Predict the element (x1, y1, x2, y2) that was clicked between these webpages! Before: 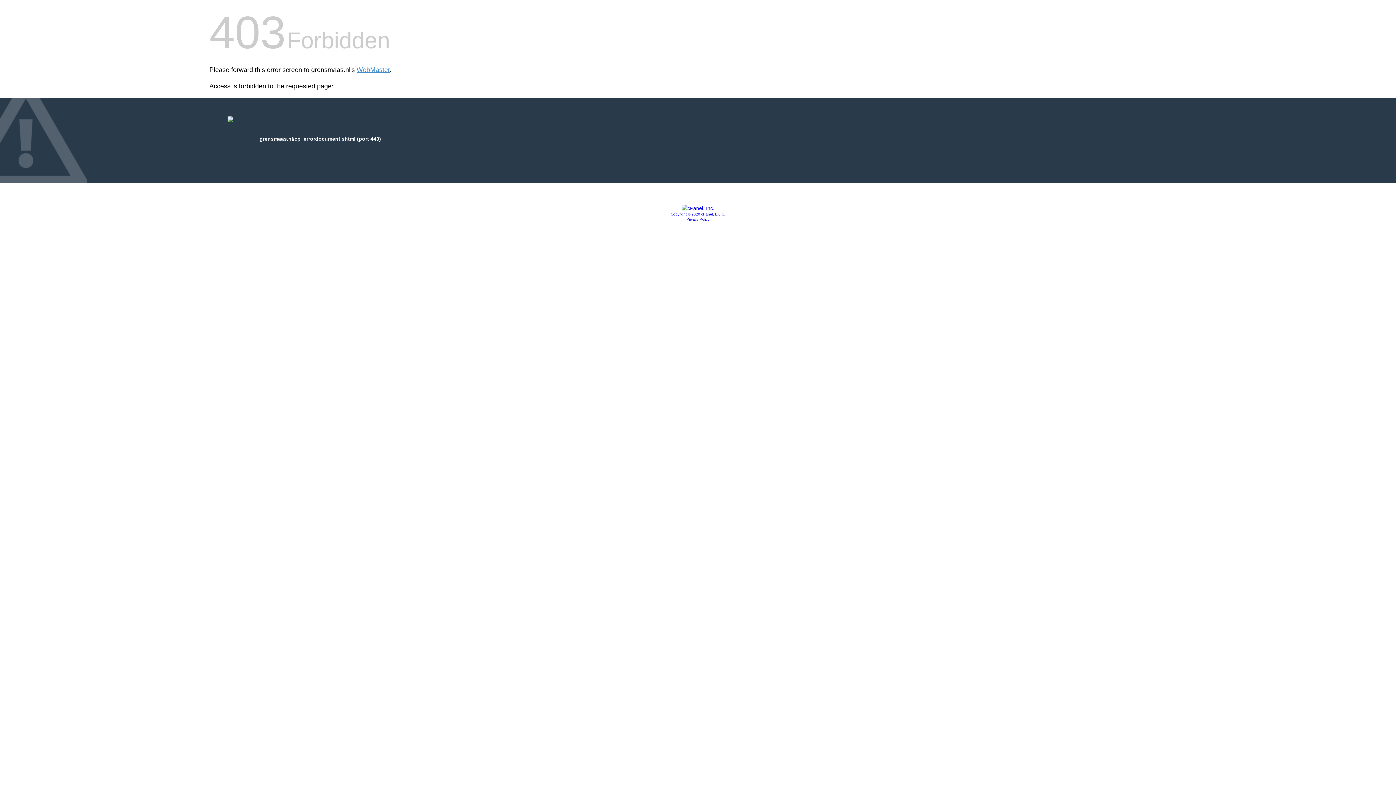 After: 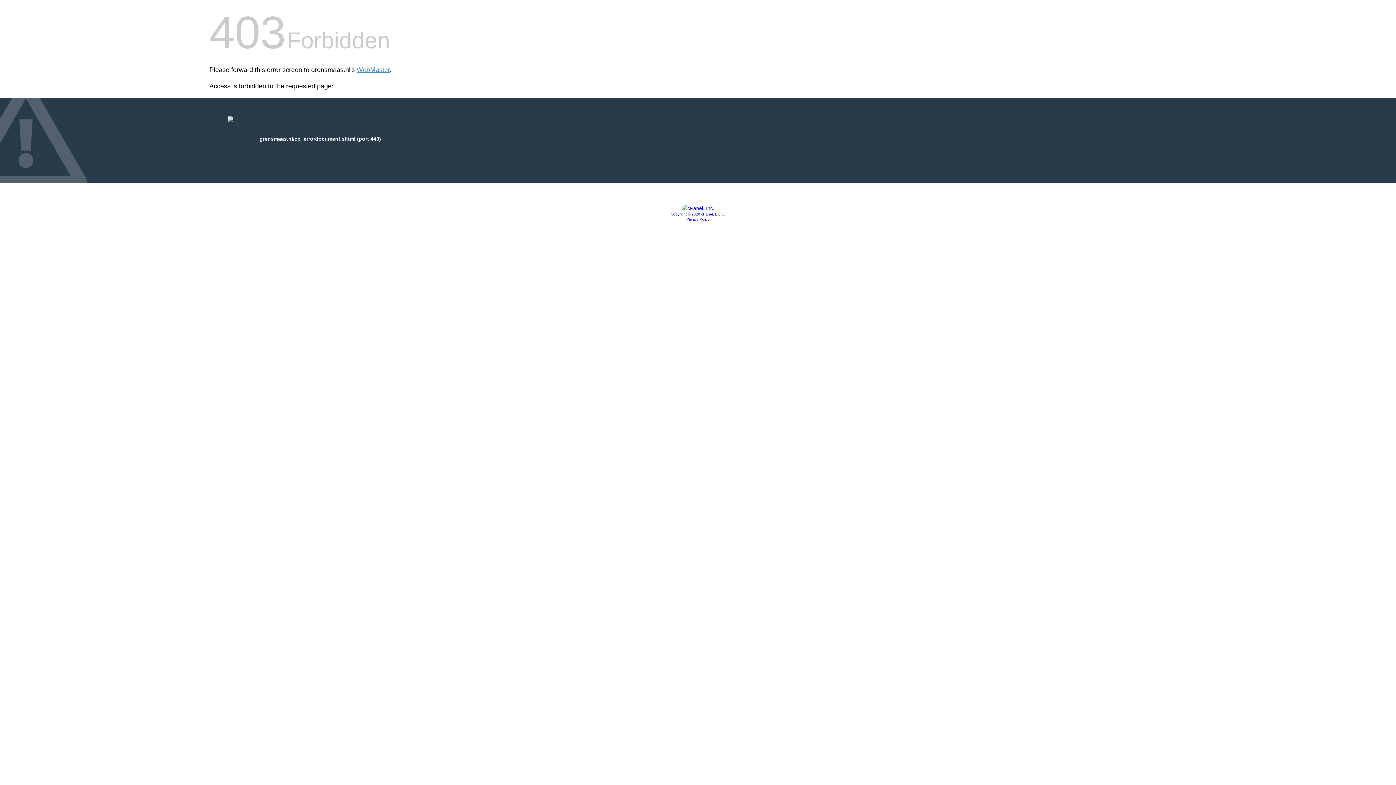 Action: bbox: (681, 205, 714, 211)